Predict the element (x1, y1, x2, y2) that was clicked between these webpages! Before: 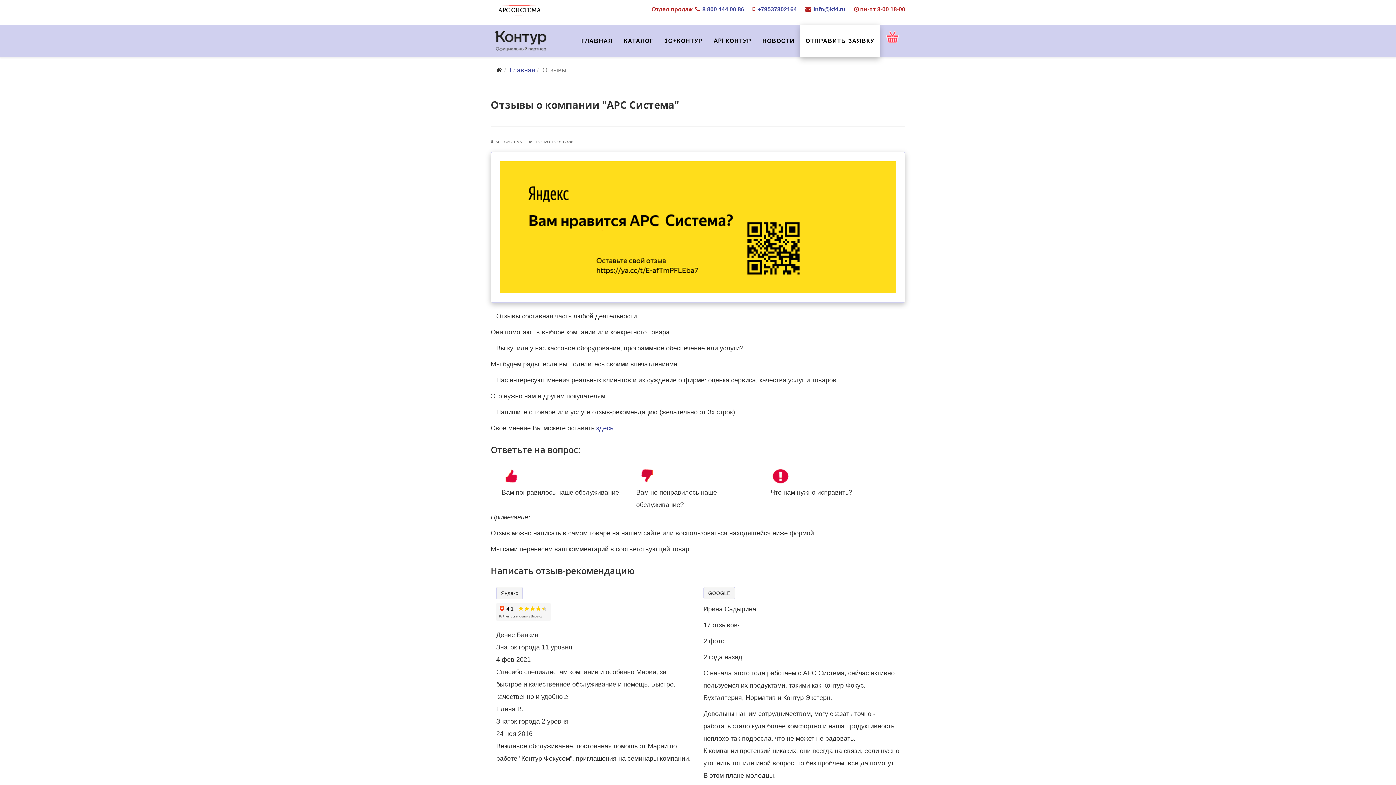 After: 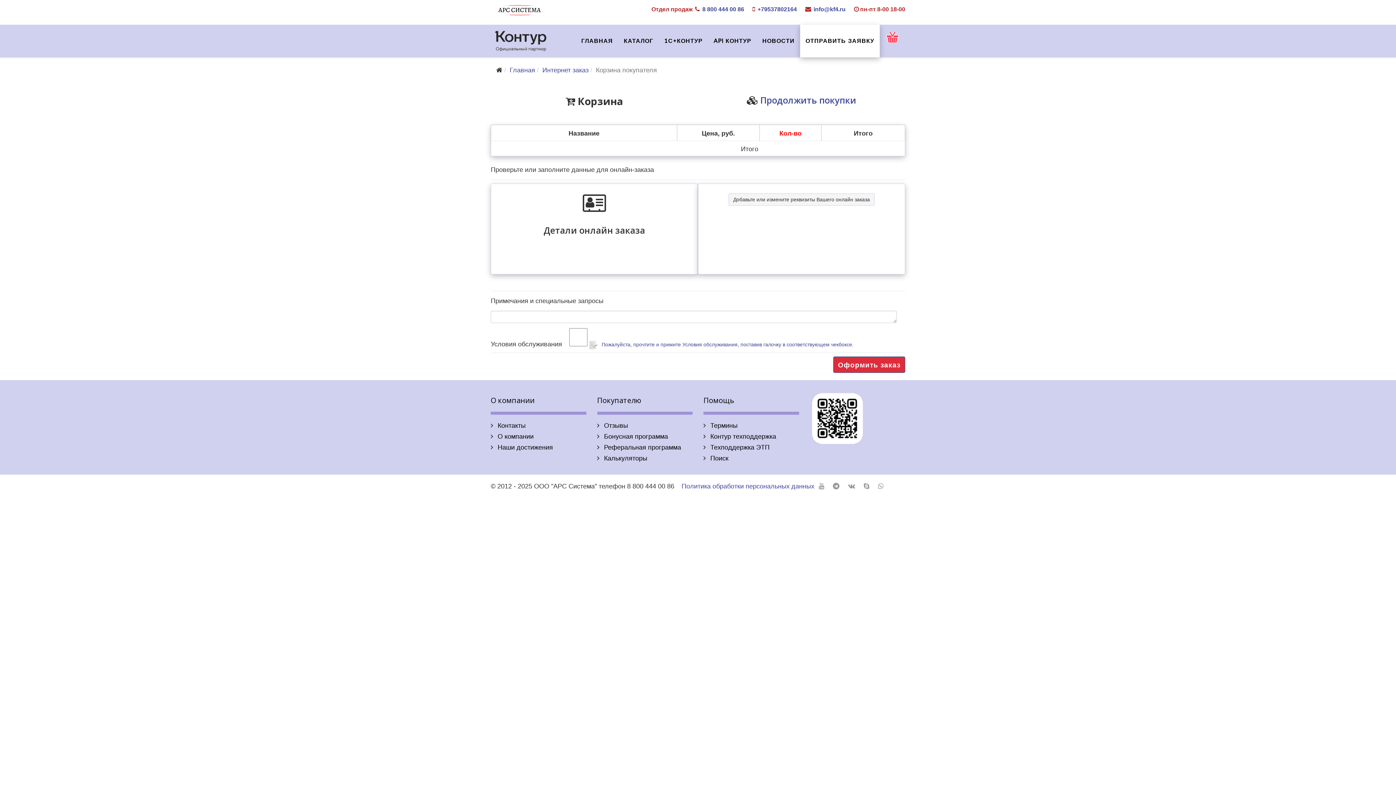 Action: bbox: (880, 30, 905, 42)